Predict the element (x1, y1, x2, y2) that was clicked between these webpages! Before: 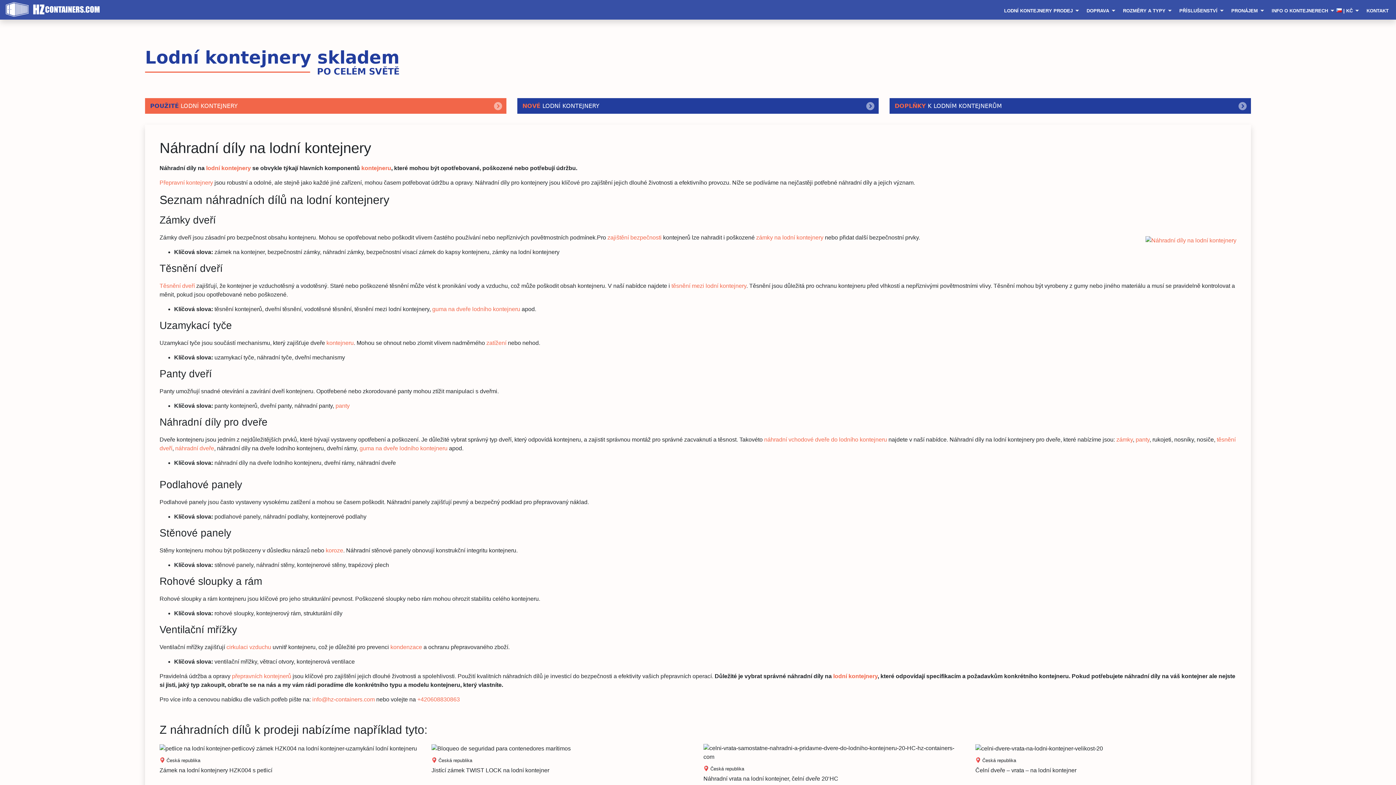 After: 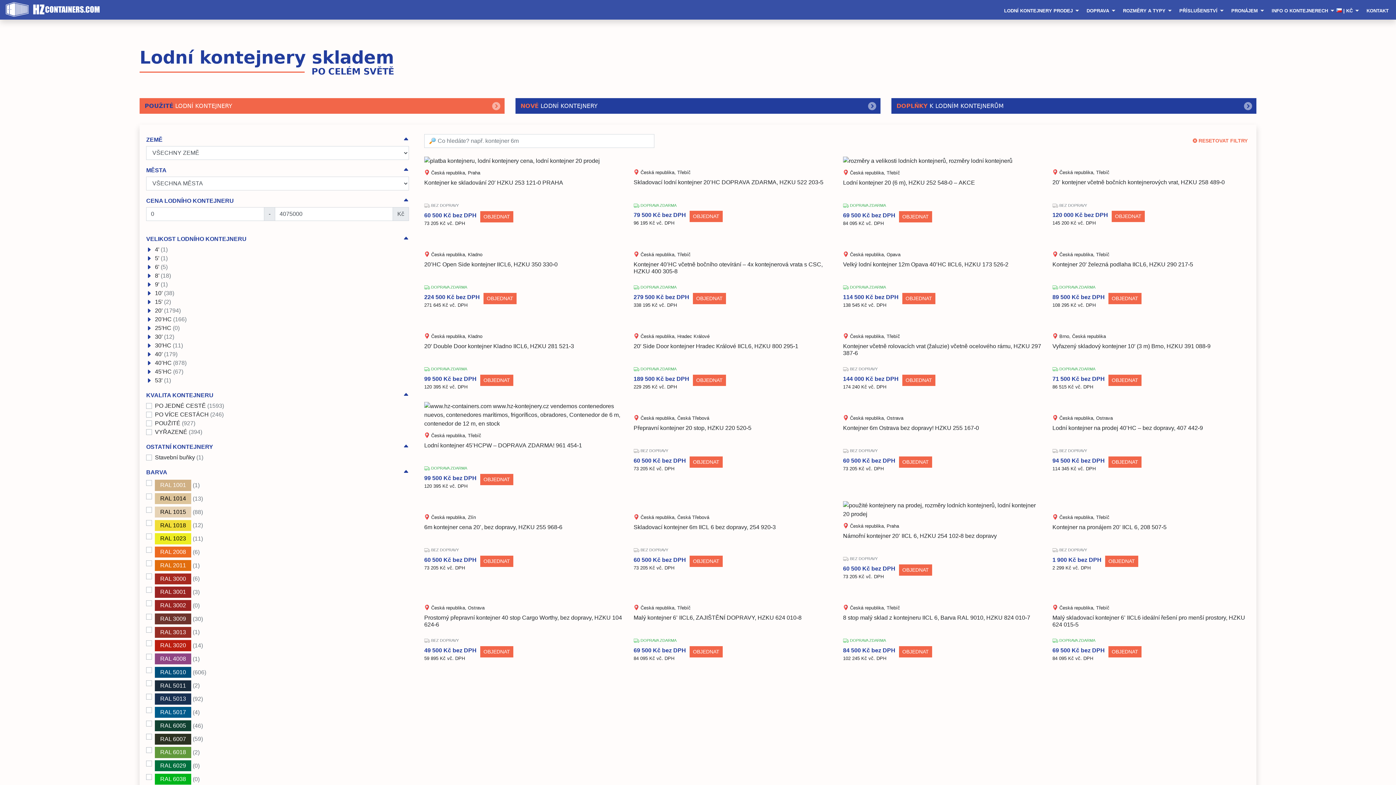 Action: bbox: (5, 3, 103, 15)